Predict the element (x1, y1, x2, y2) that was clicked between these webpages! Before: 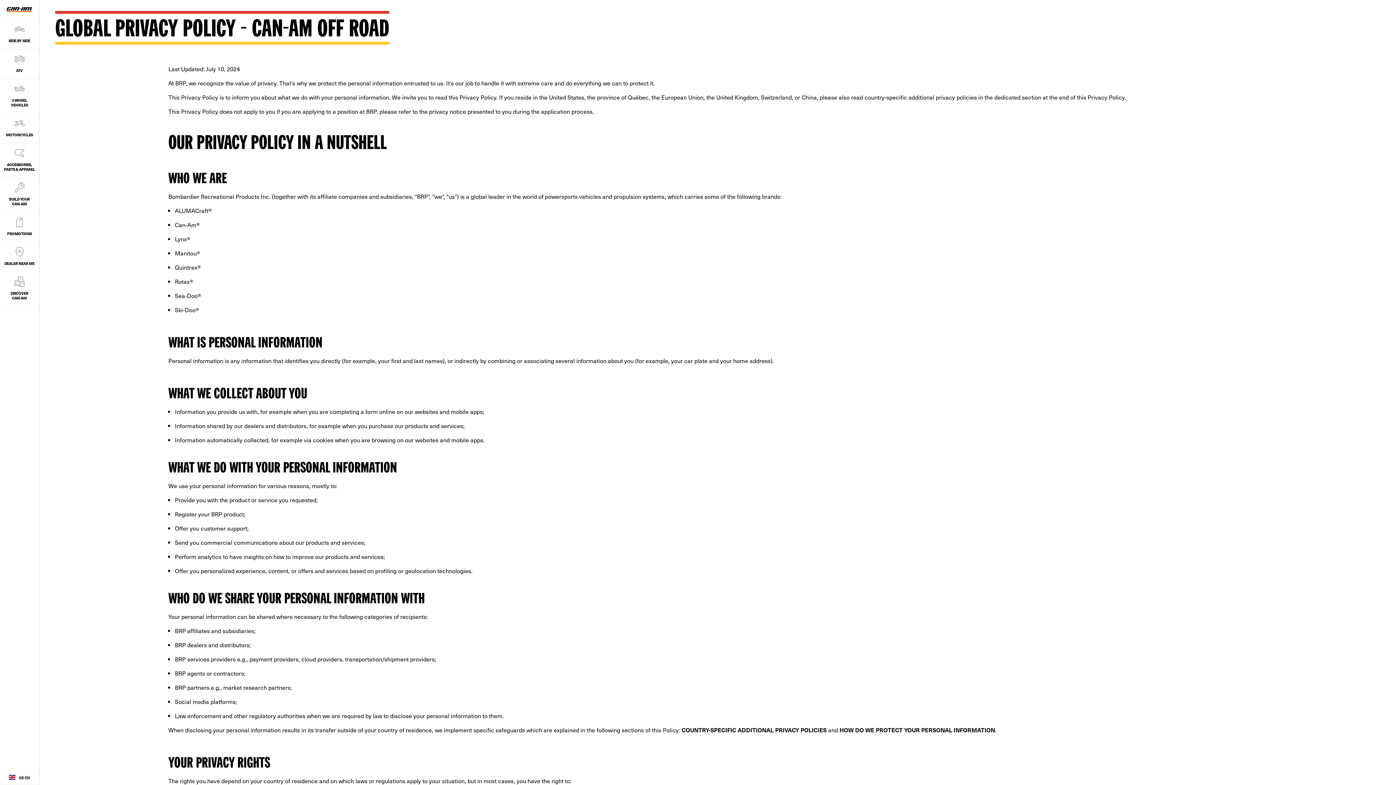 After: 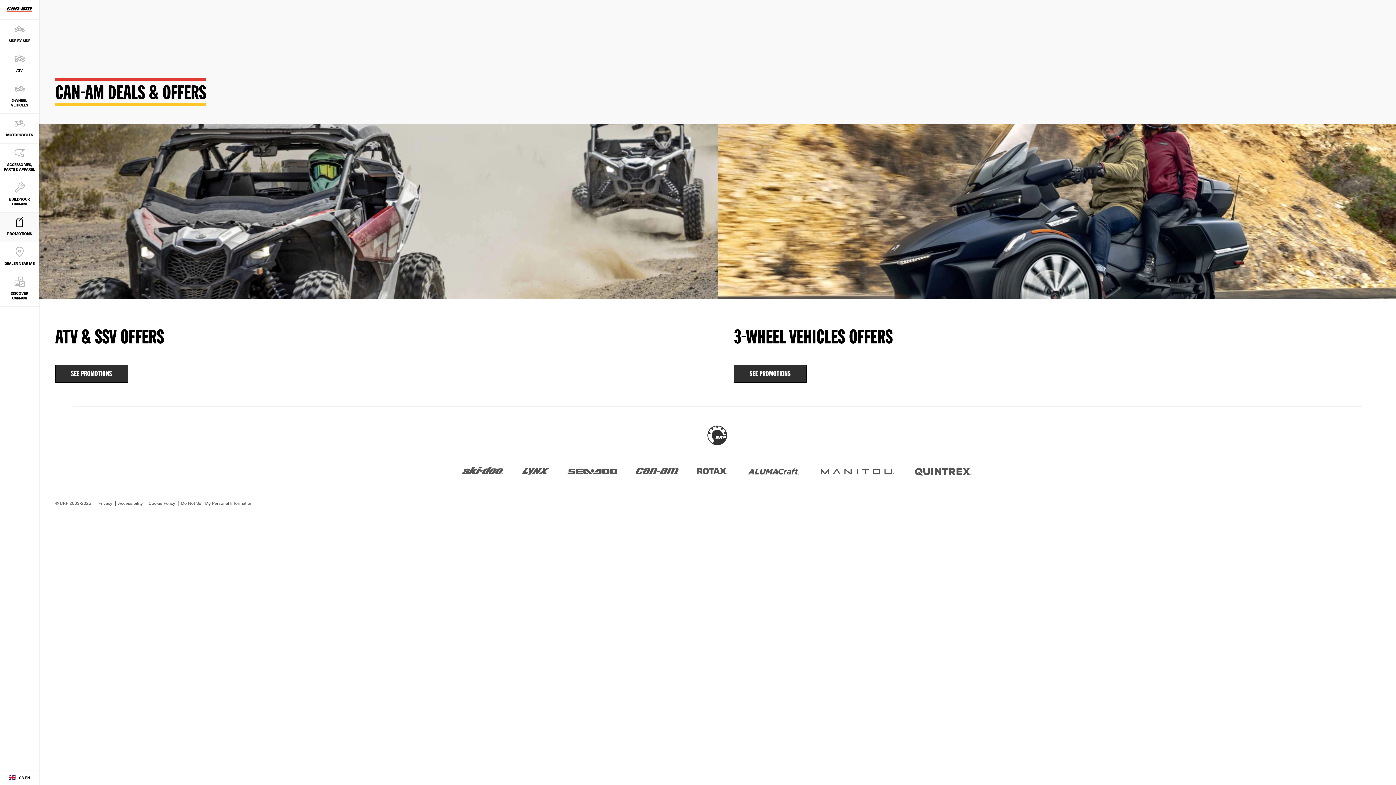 Action: label: PROMOTIONS bbox: (0, 212, 38, 242)